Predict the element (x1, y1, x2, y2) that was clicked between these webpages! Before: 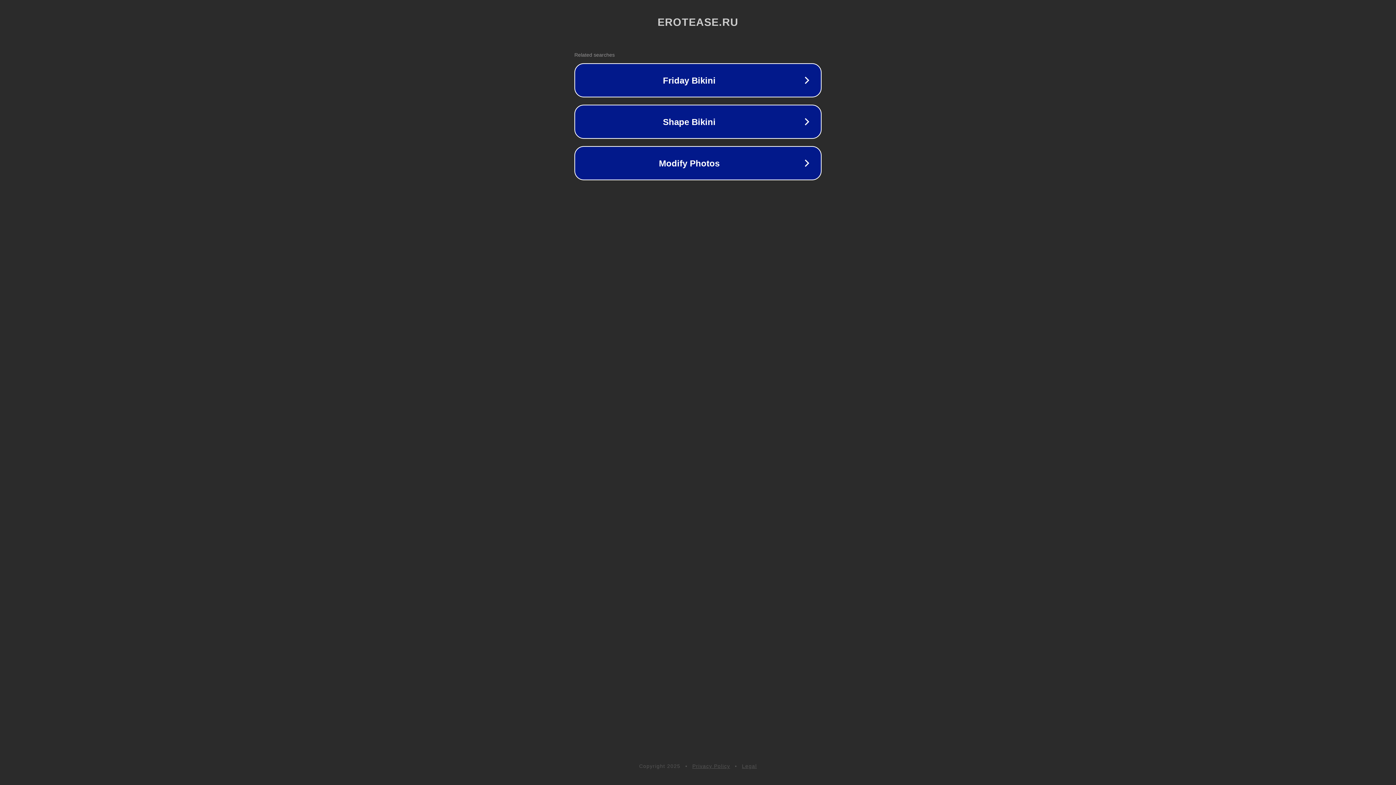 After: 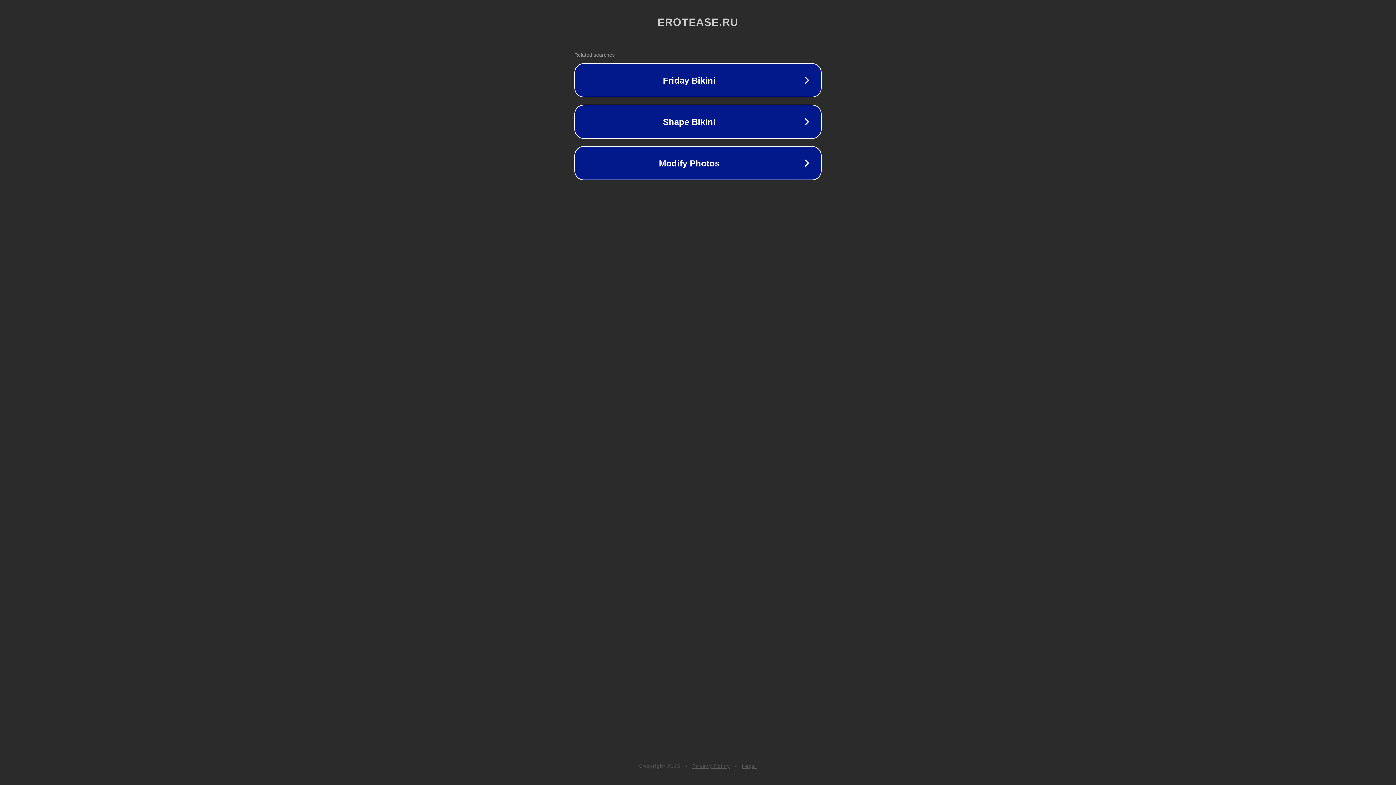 Action: bbox: (692, 763, 730, 769) label: Privacy Policy